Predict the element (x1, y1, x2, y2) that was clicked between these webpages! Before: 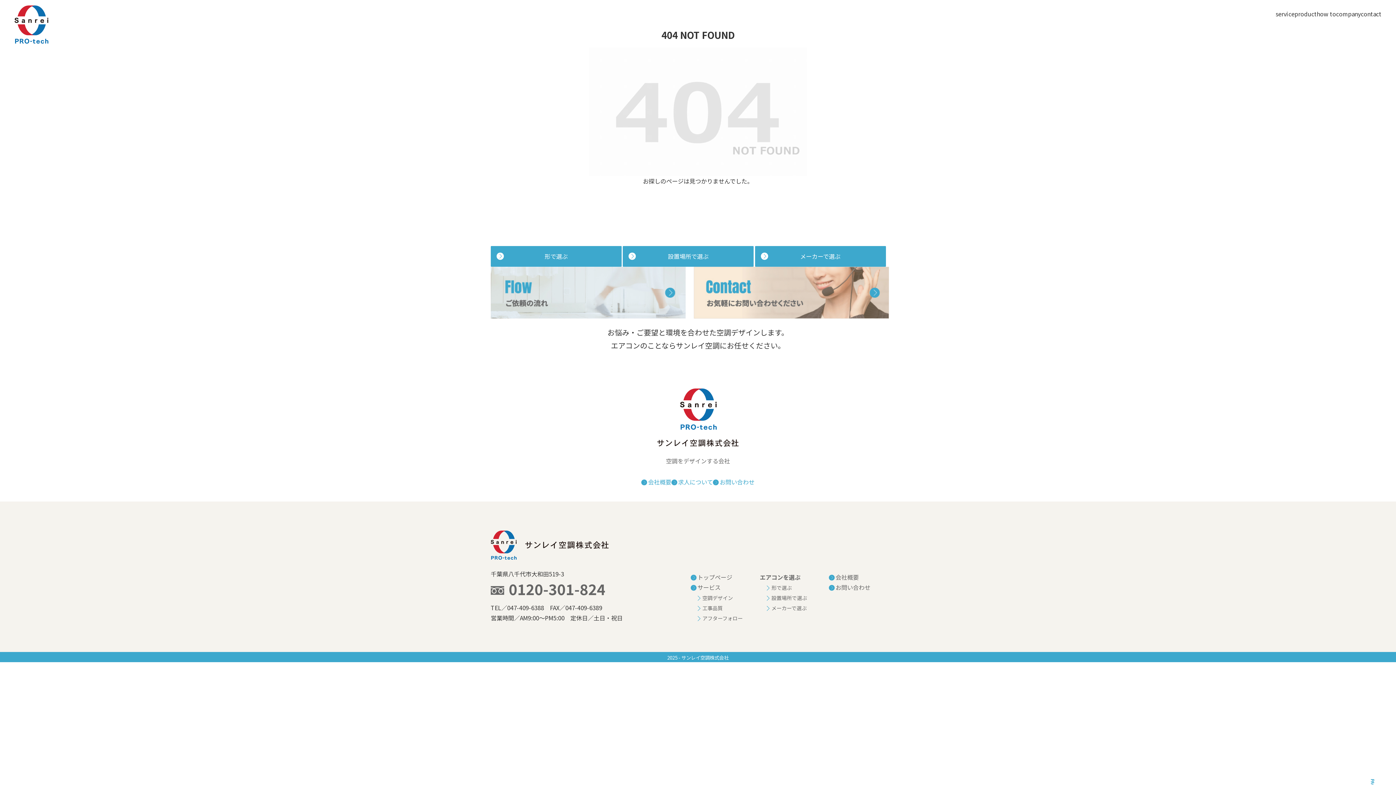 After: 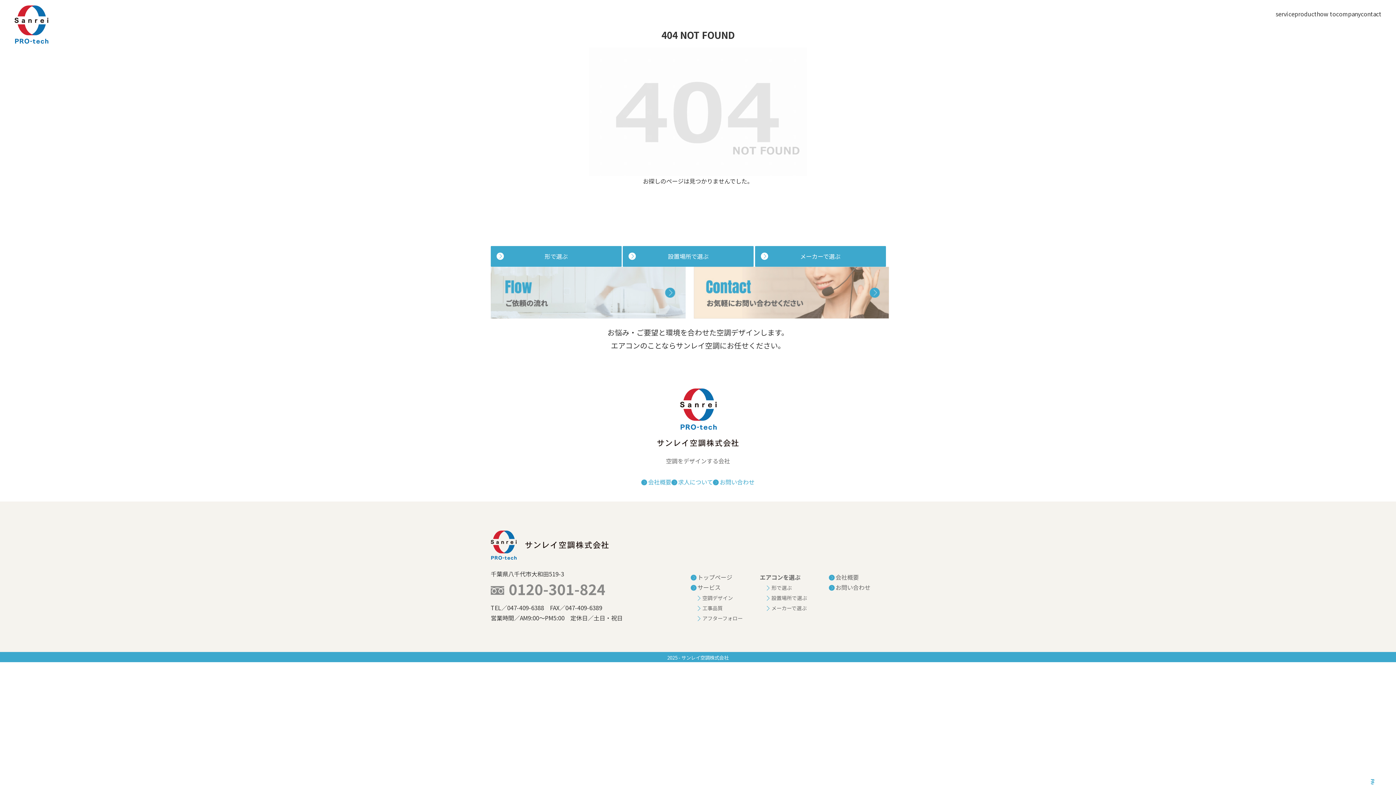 Action: bbox: (490, 586, 604, 594)